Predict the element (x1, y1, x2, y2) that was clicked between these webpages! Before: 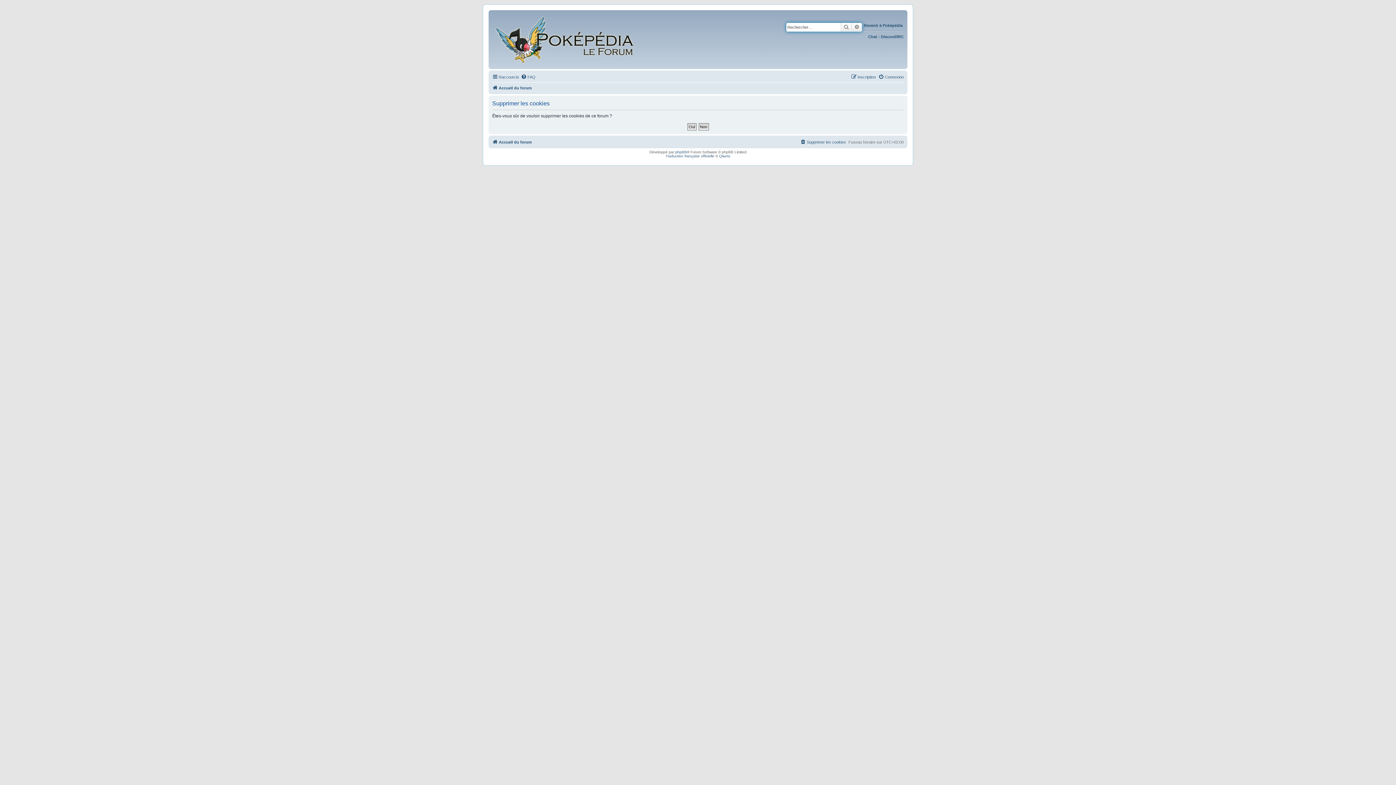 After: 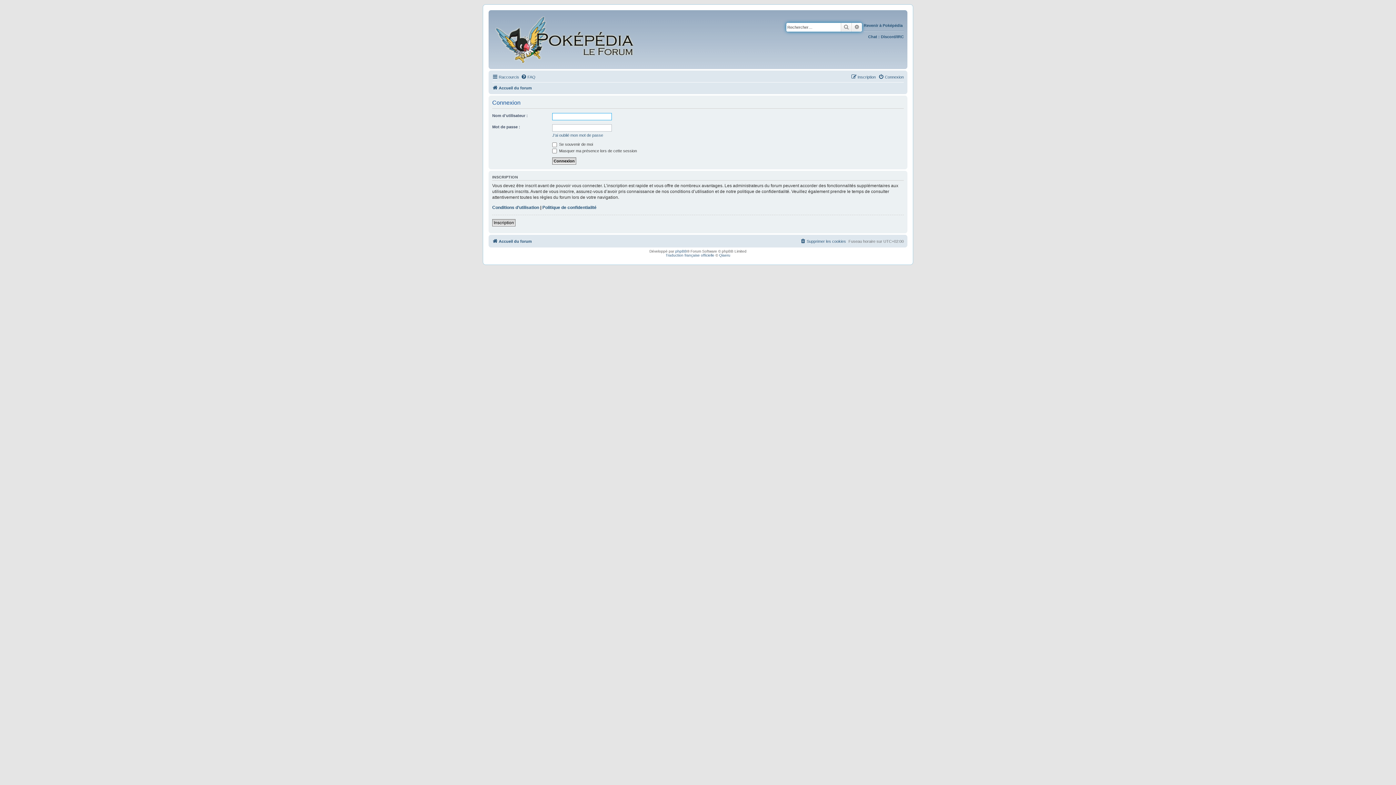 Action: bbox: (878, 72, 904, 81) label: Connexion